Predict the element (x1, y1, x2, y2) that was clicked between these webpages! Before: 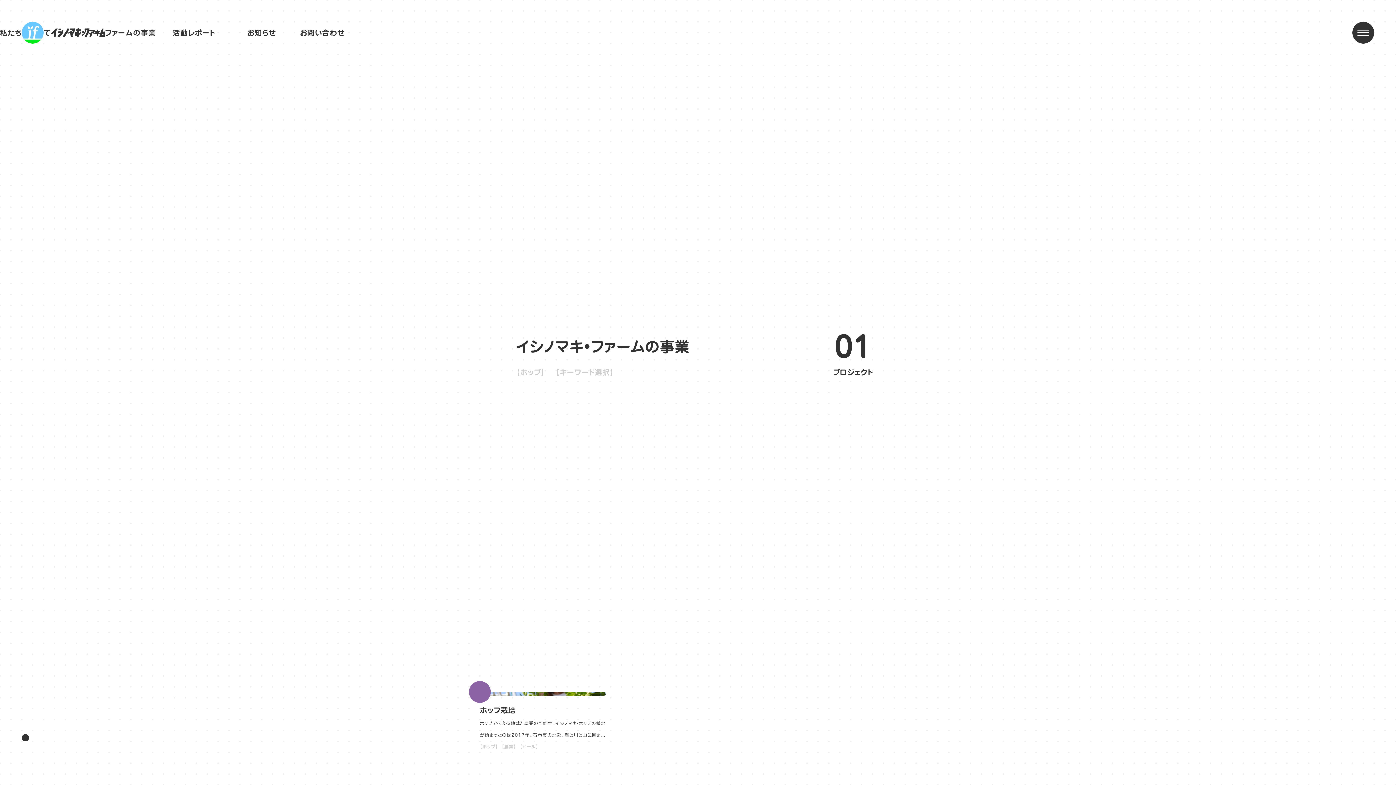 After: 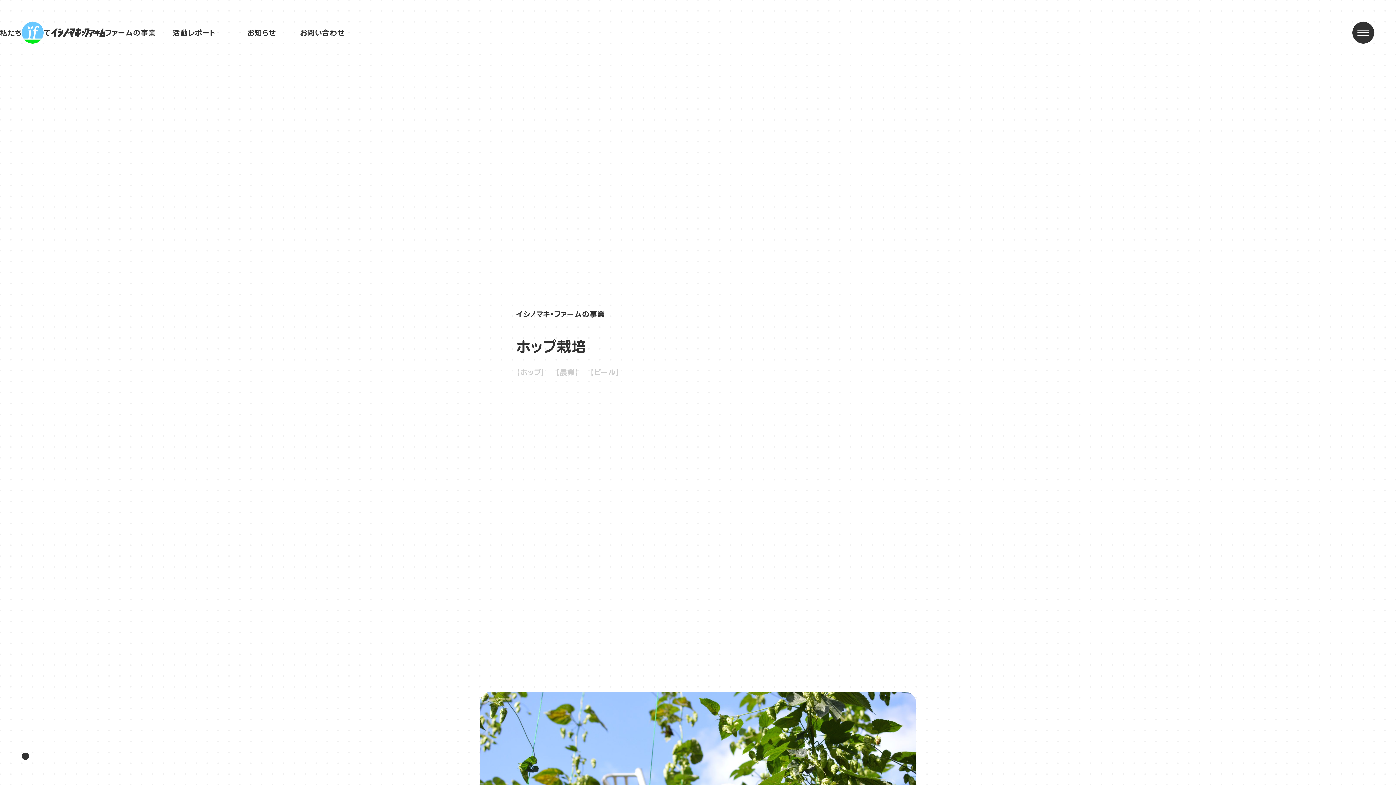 Action: bbox: (480, 692, 606, 752)